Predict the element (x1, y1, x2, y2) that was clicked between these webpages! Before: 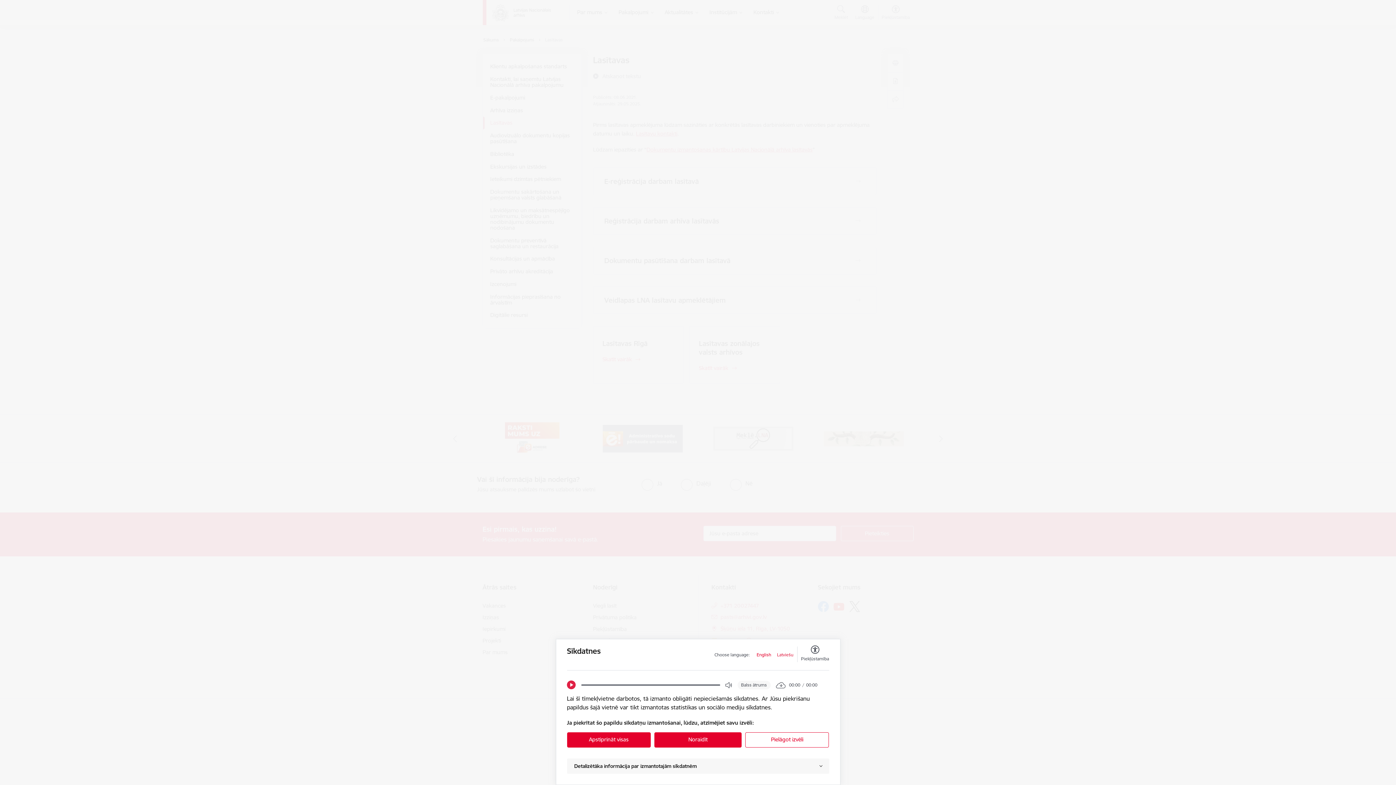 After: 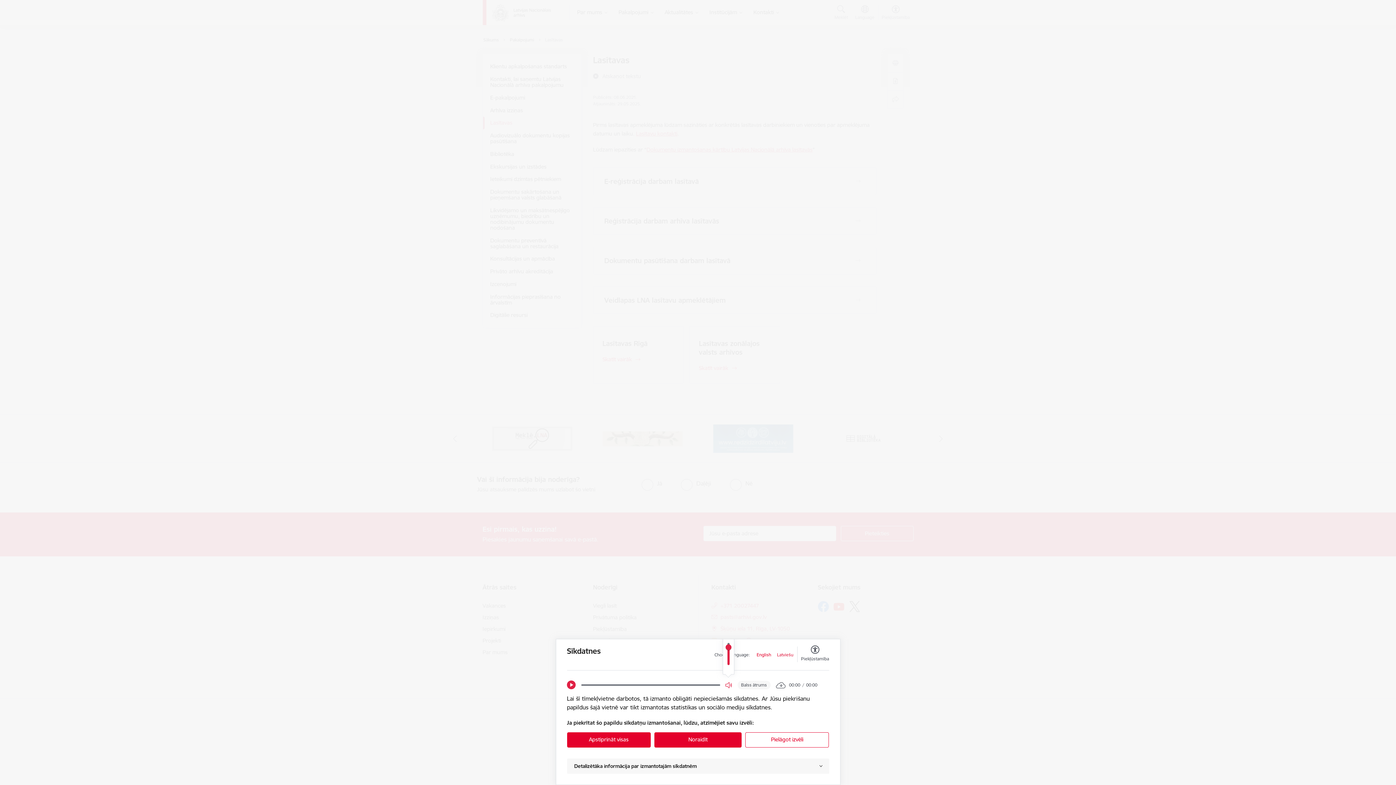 Action: bbox: (725, 681, 732, 689) label: Open Volume Controls